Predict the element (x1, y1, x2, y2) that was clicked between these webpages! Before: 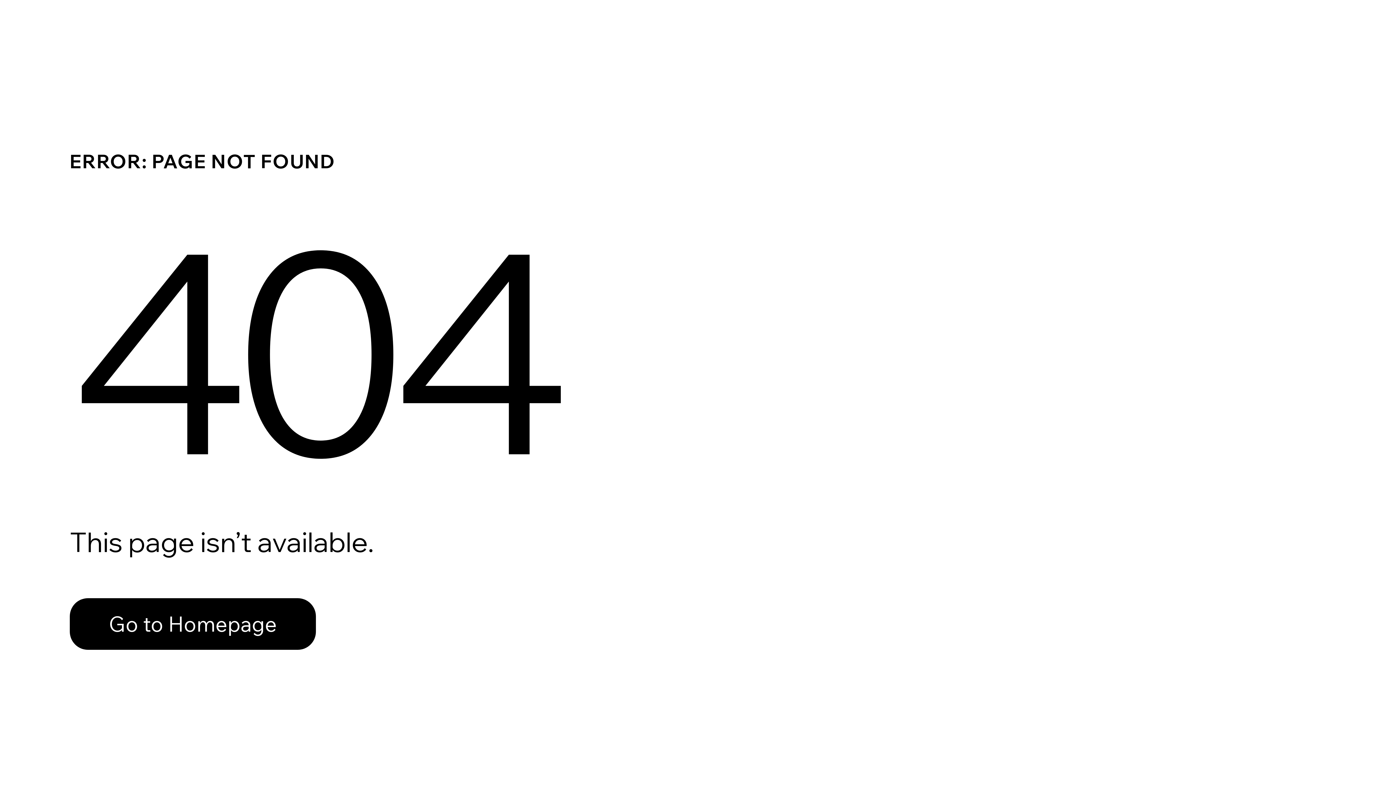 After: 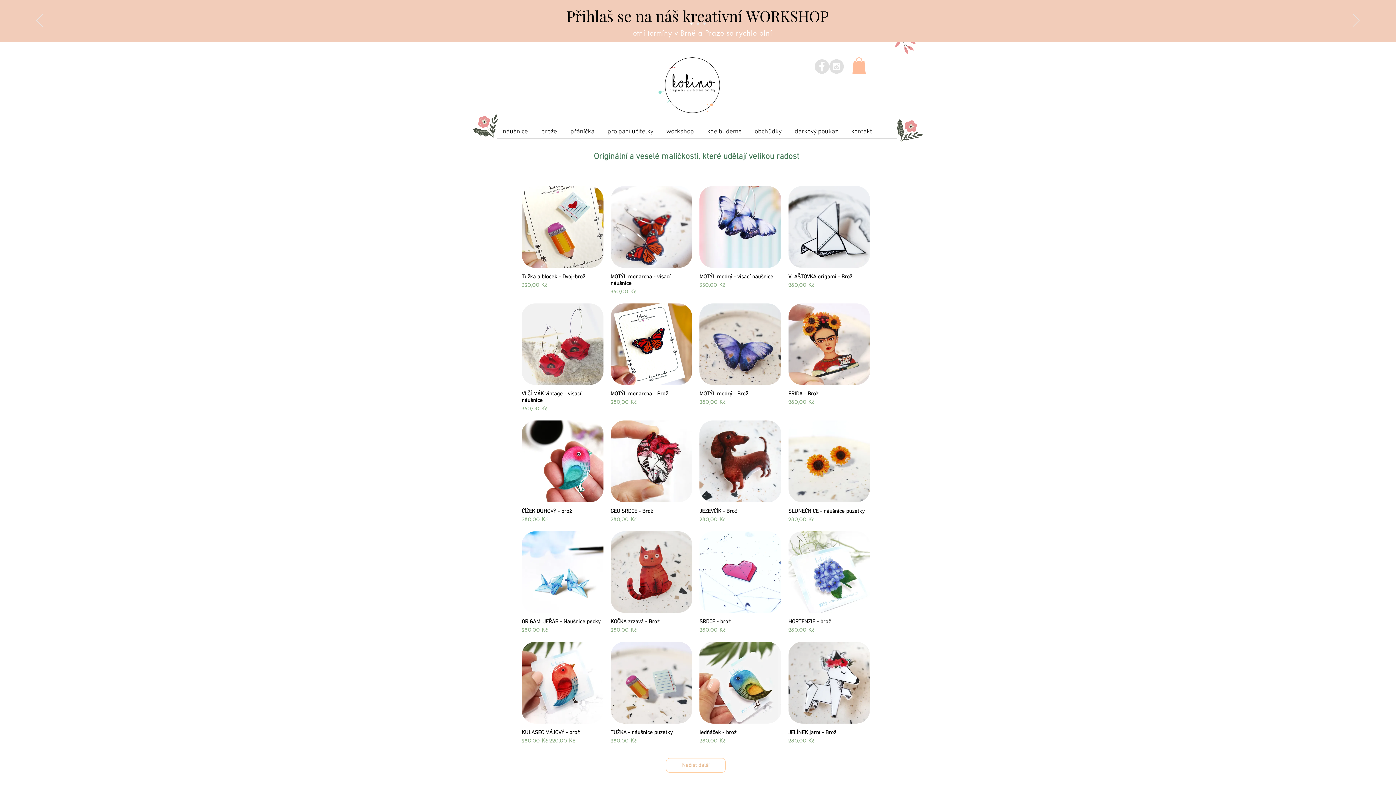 Action: bbox: (69, 582, 768, 659) label: Go to Homepage